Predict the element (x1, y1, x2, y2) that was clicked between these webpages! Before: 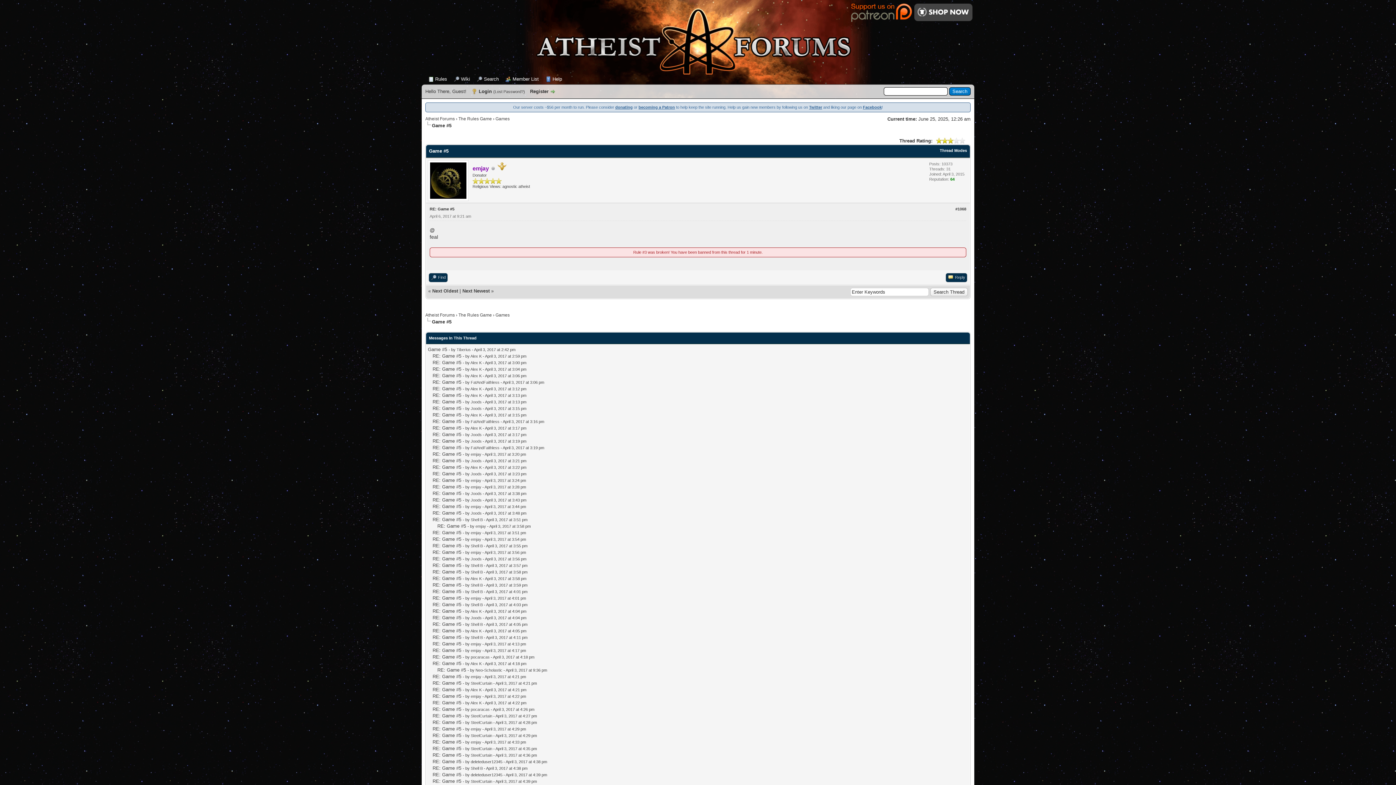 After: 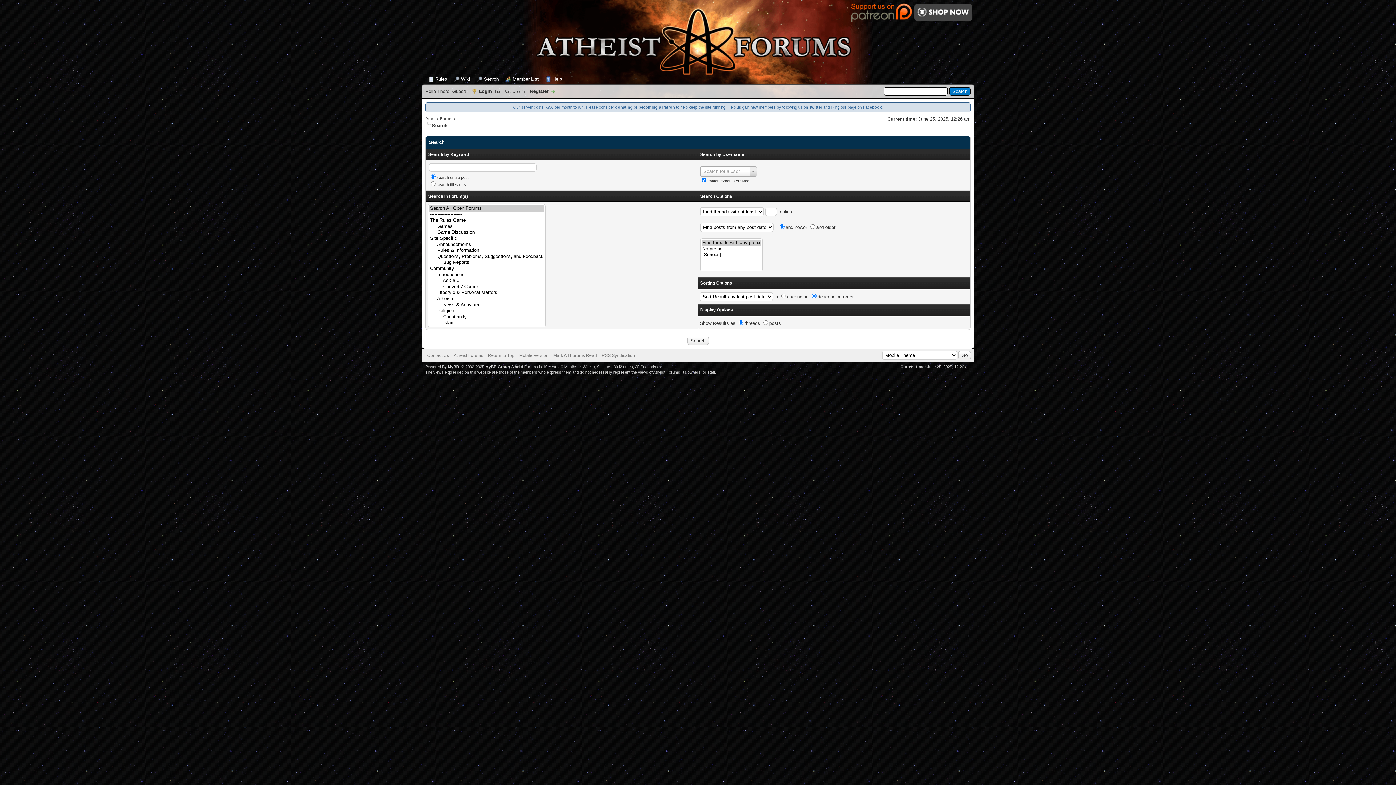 Action: label: Search bbox: (476, 76, 498, 82)